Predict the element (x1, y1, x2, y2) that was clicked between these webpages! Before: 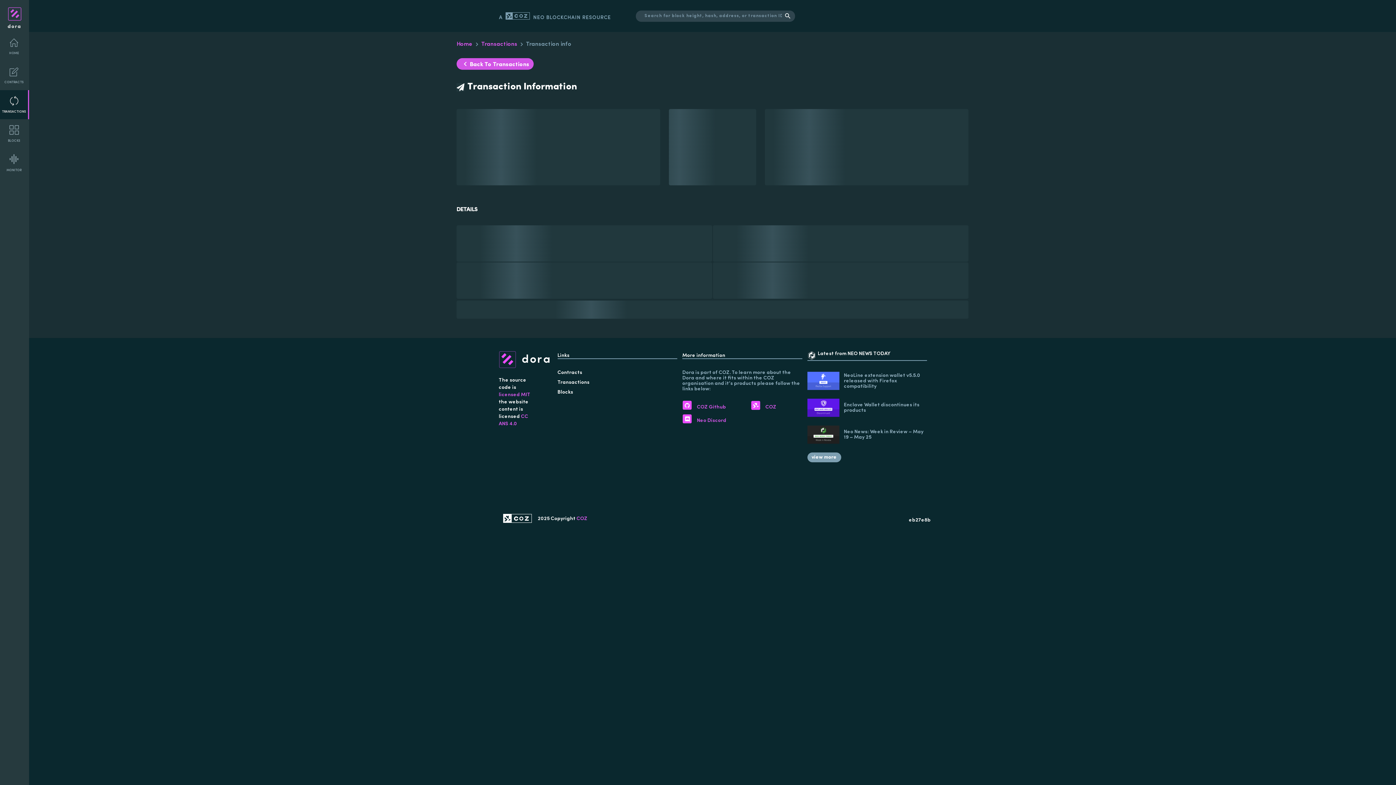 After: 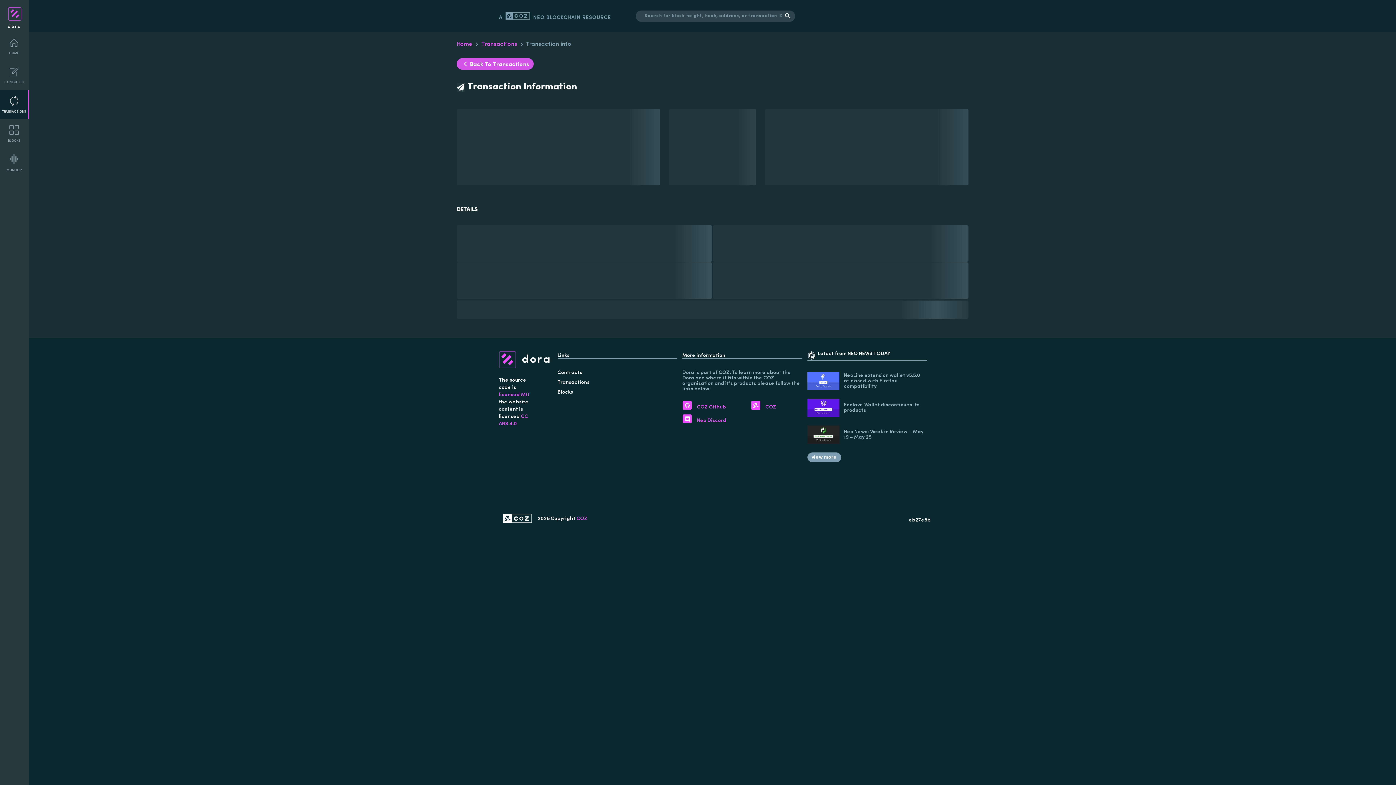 Action: bbox: (807, 398, 926, 417) label: Enclave Wallet discontinues its products